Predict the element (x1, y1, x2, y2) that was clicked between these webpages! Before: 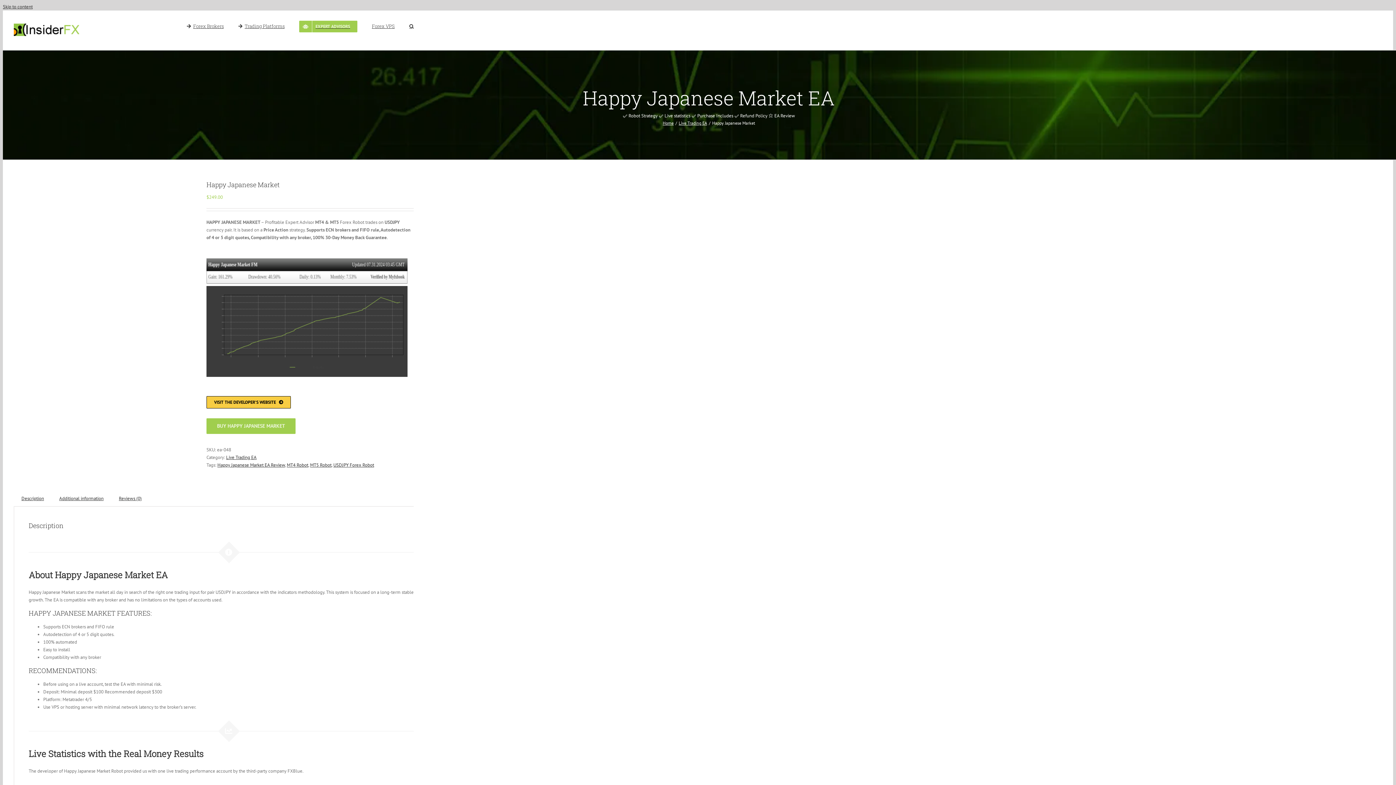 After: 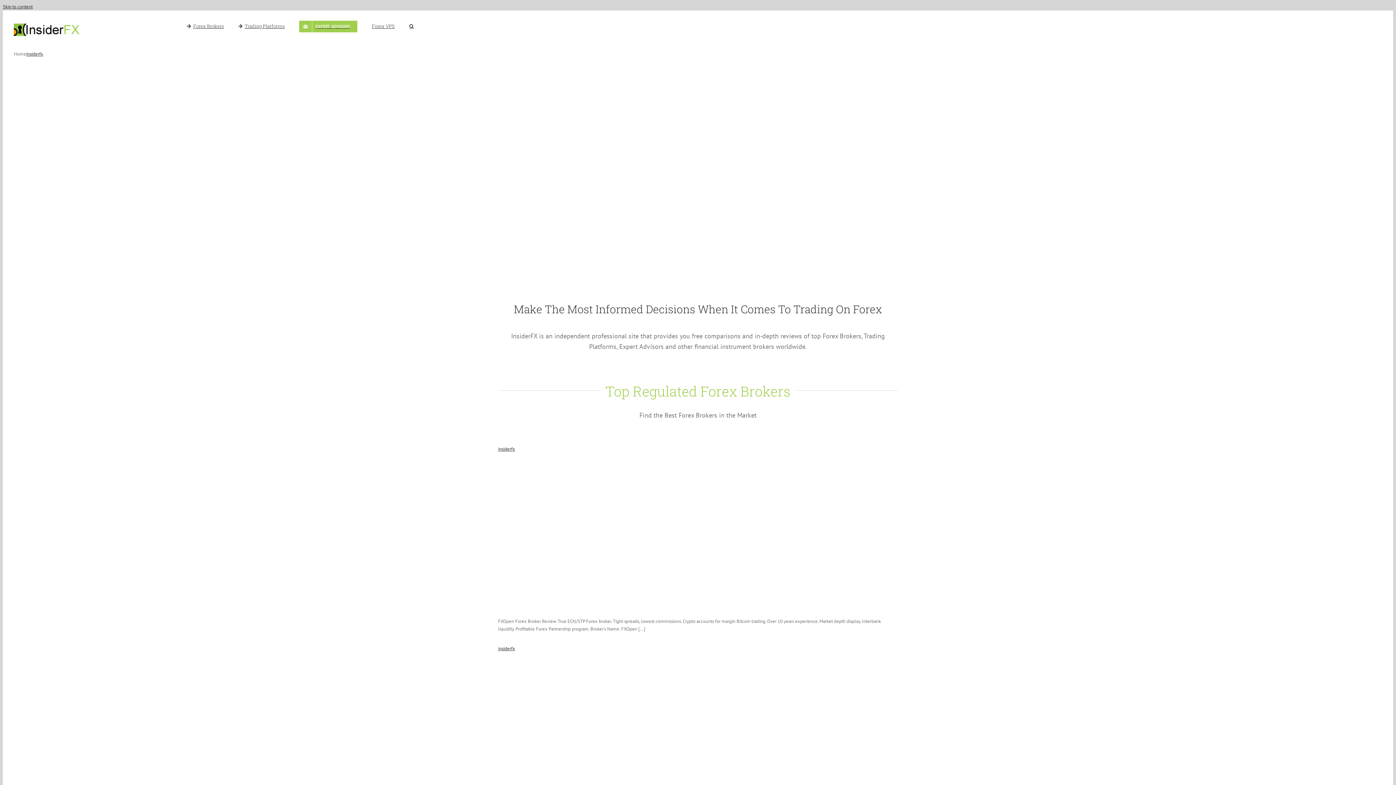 Action: bbox: (13, 23, 79, 38)